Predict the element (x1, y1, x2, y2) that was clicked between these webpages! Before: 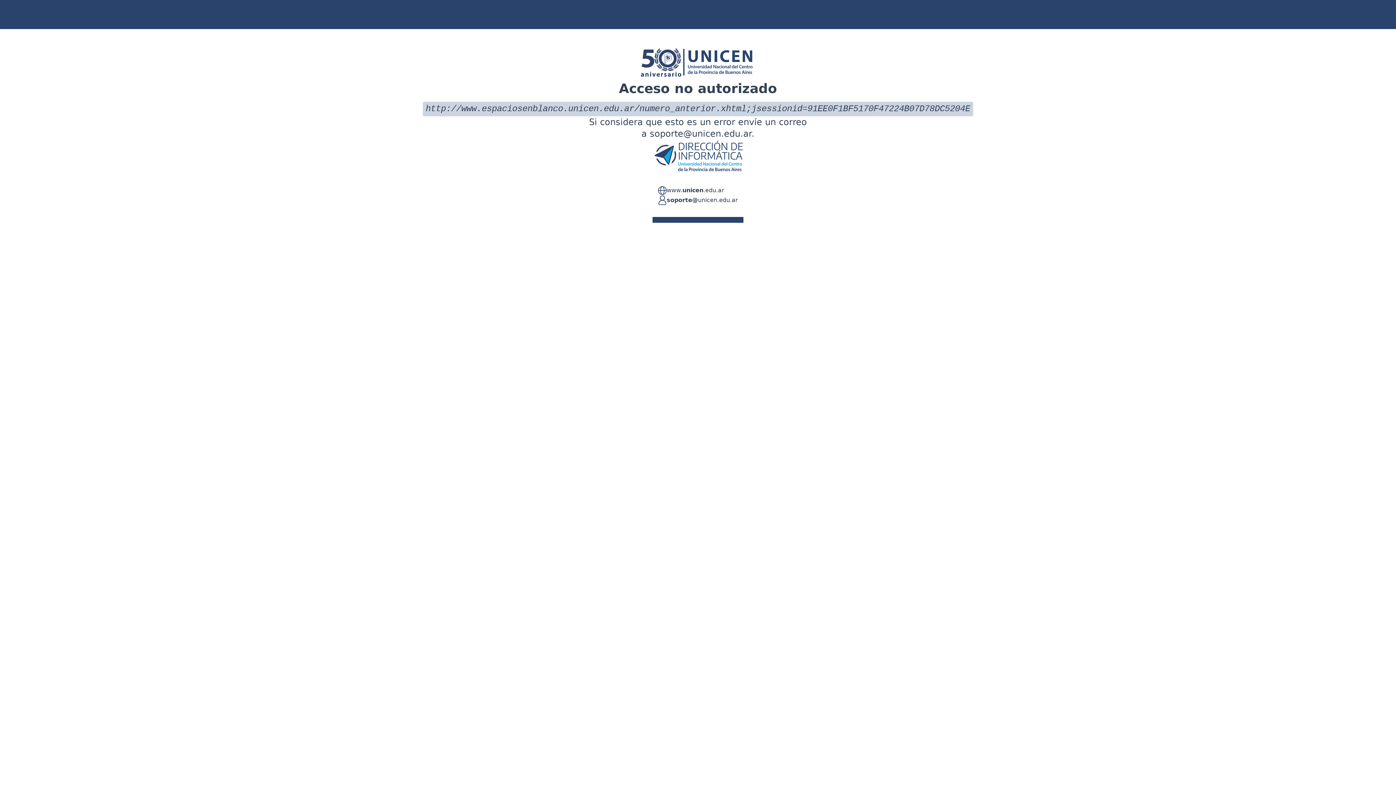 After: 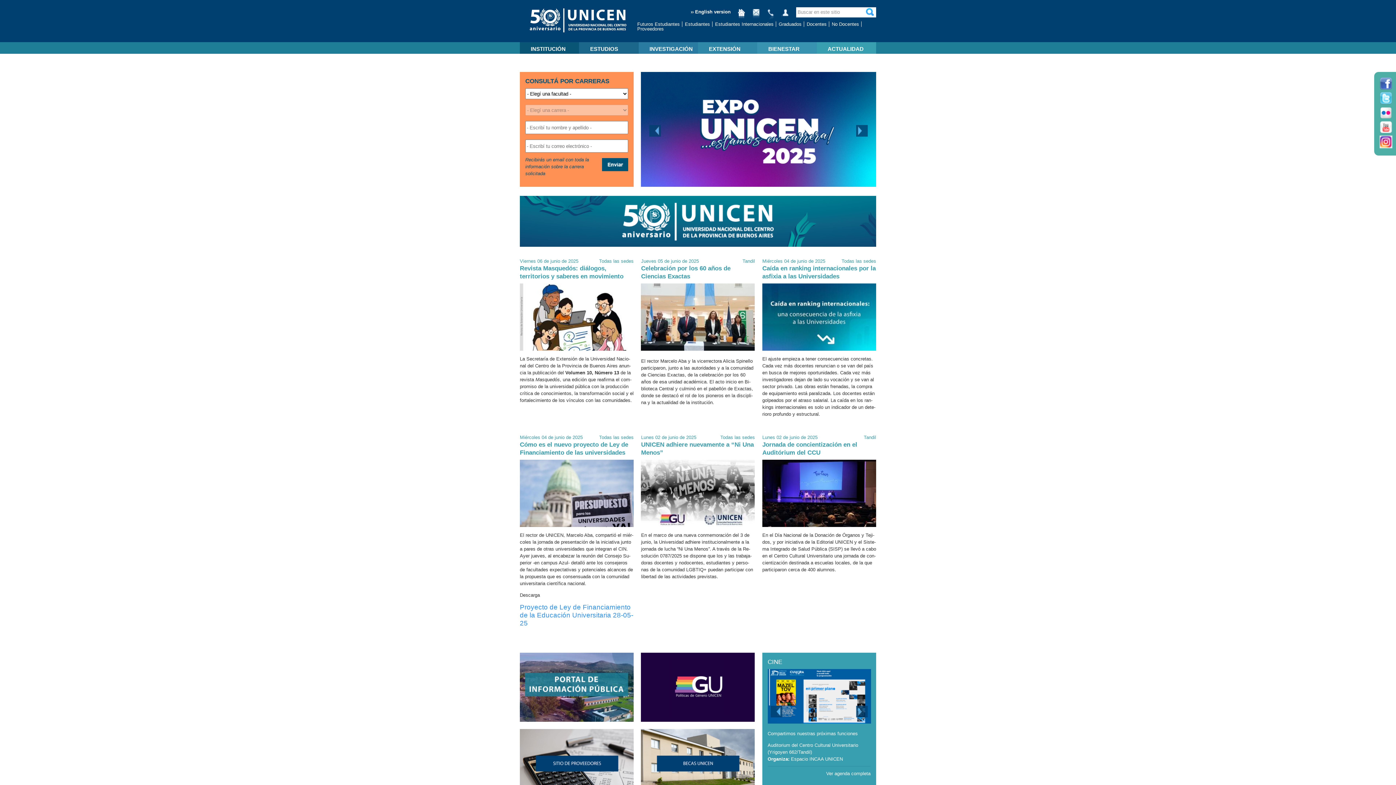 Action: label: www.unicen.edu.ar bbox: (666, 186, 724, 195)